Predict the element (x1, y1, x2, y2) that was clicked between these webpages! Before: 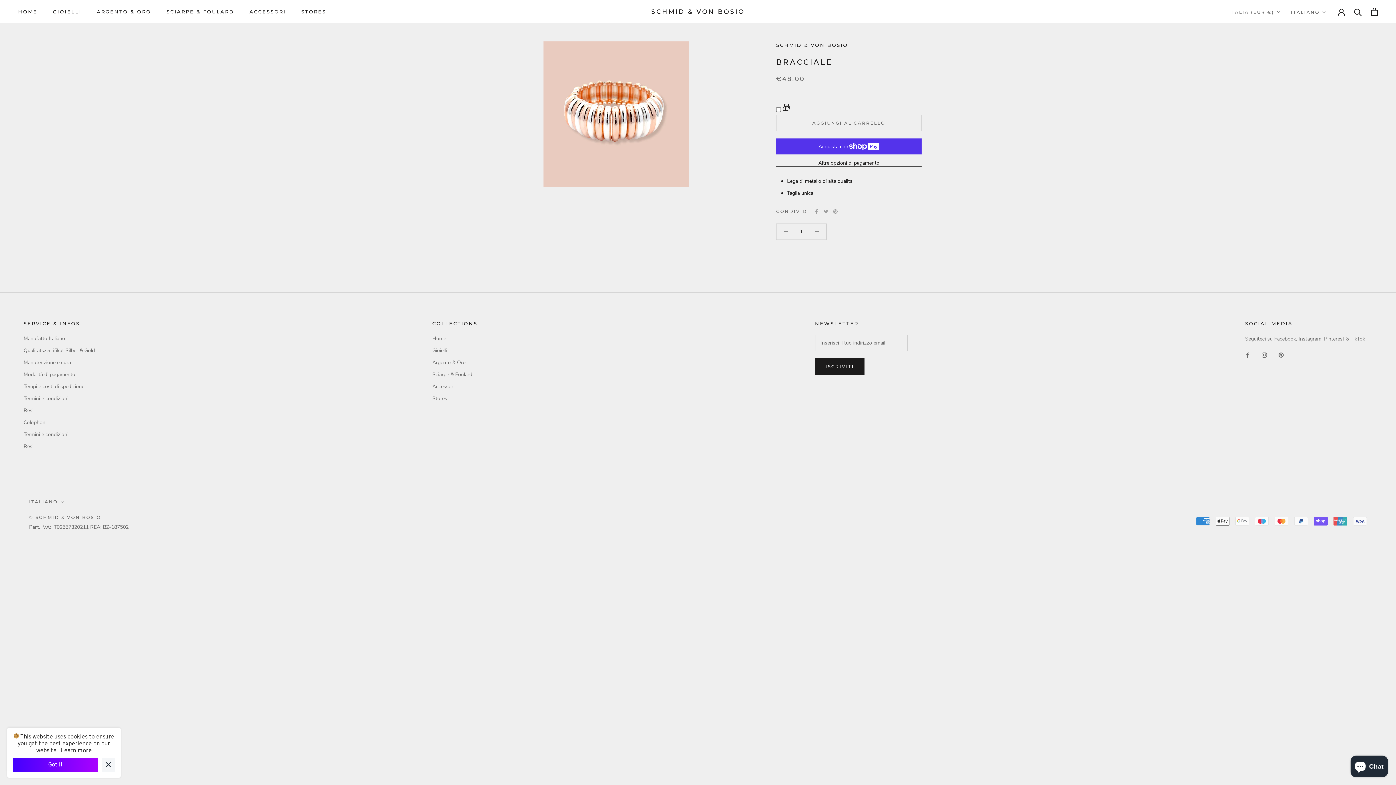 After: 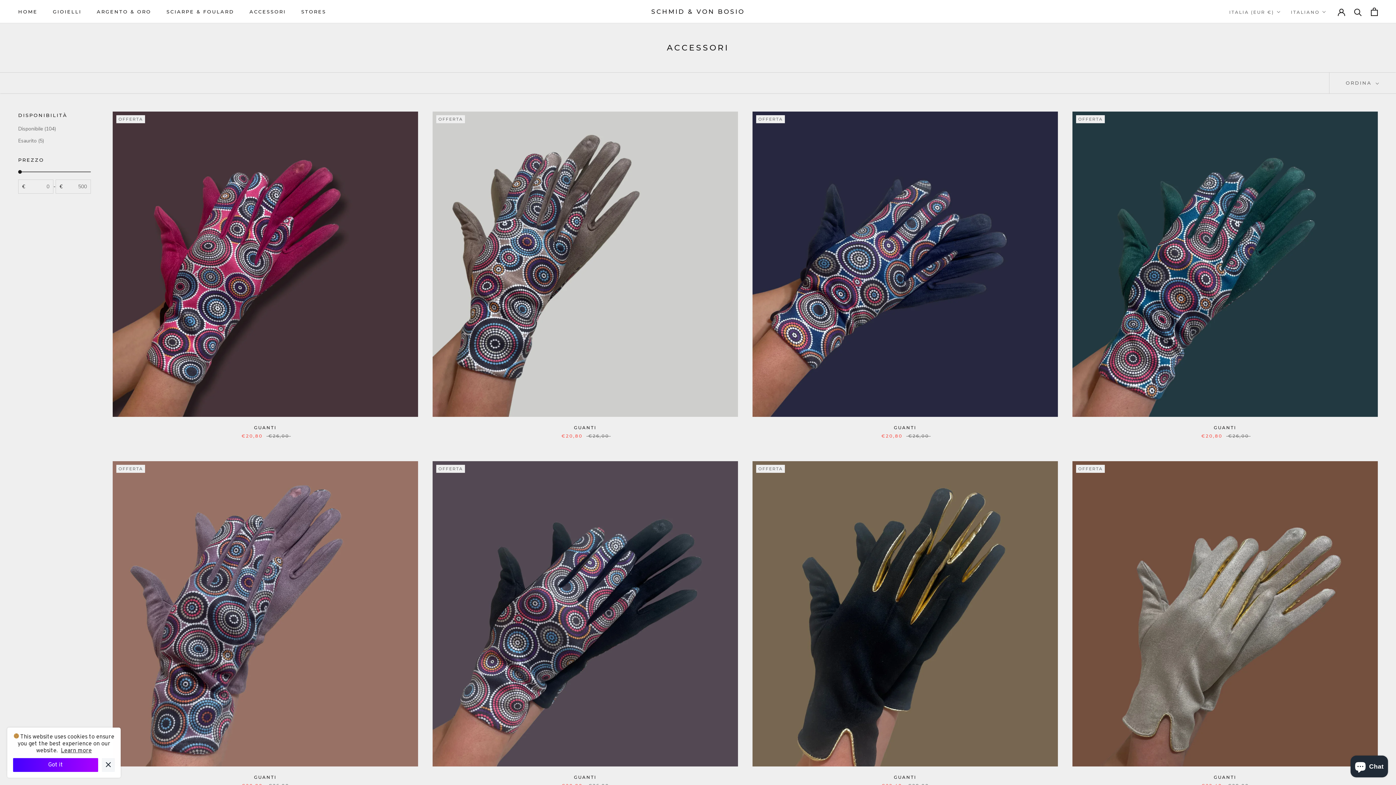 Action: label: ACCESSORI bbox: (249, 8, 286, 14)